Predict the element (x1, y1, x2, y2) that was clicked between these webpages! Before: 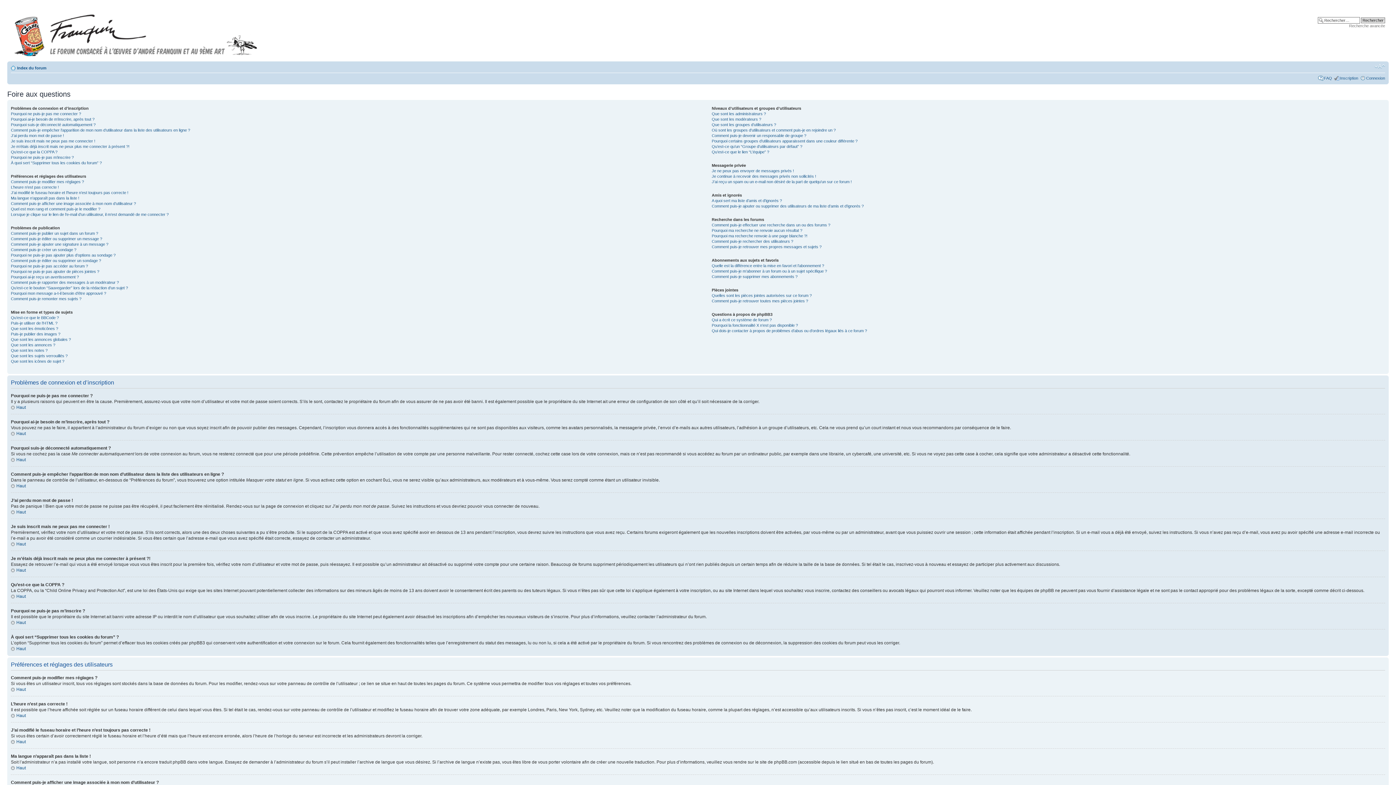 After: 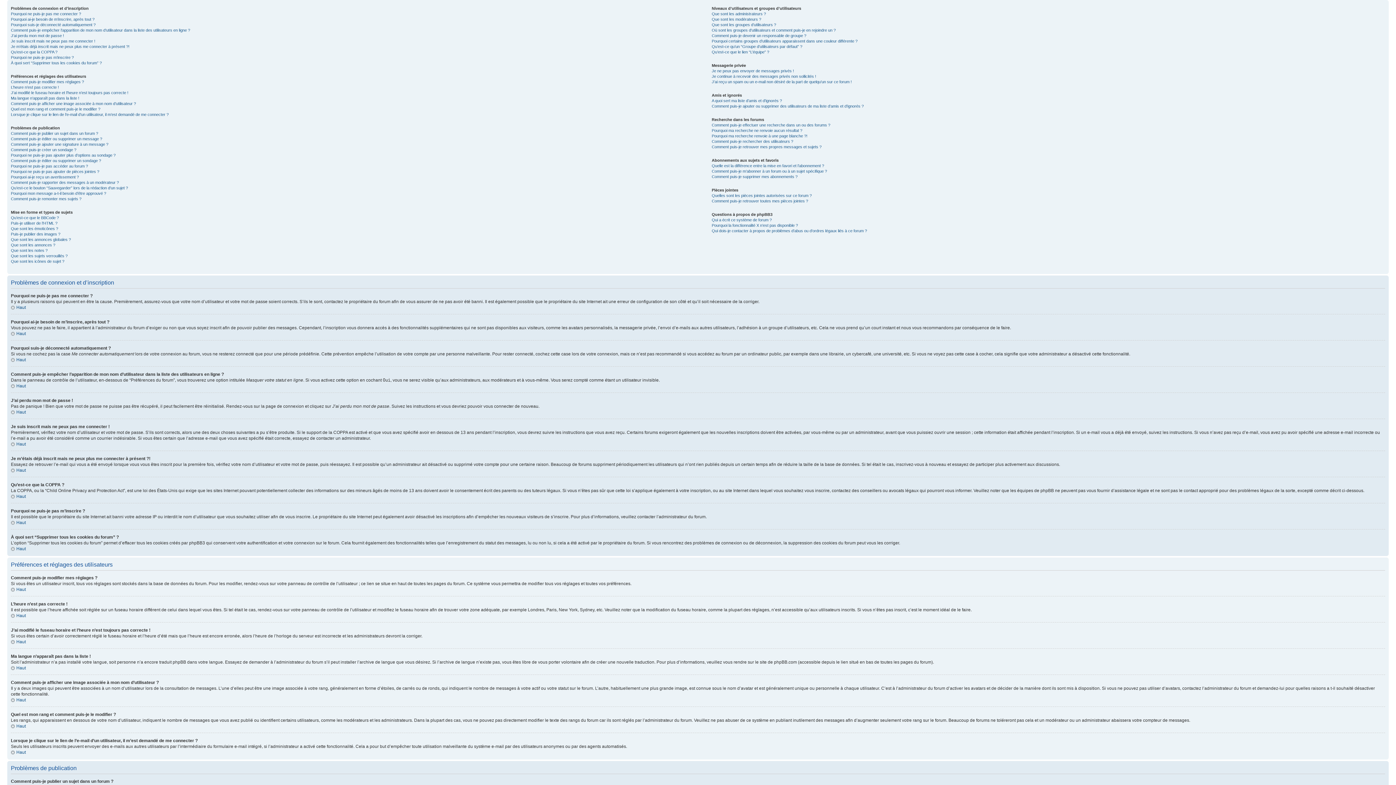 Action: bbox: (10, 405, 25, 410) label: Haut